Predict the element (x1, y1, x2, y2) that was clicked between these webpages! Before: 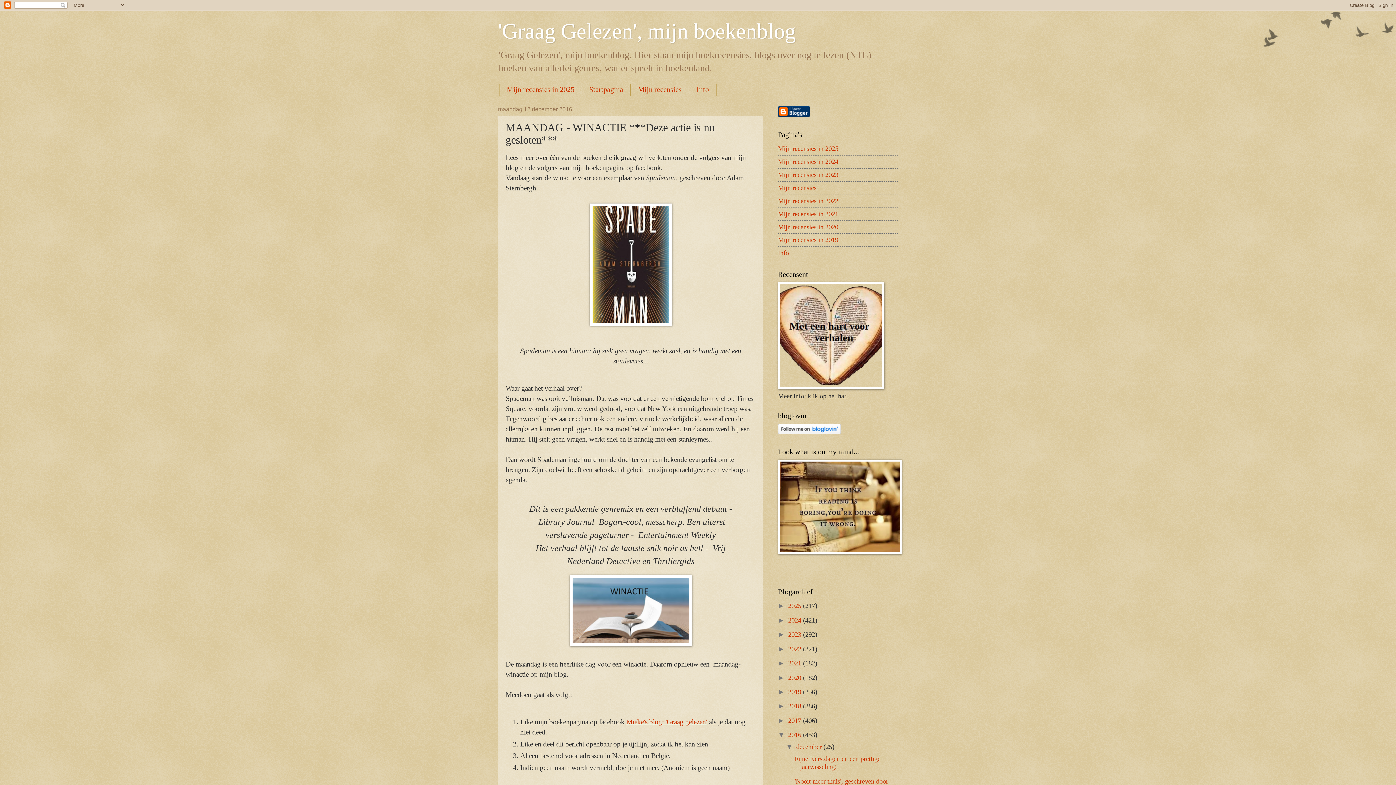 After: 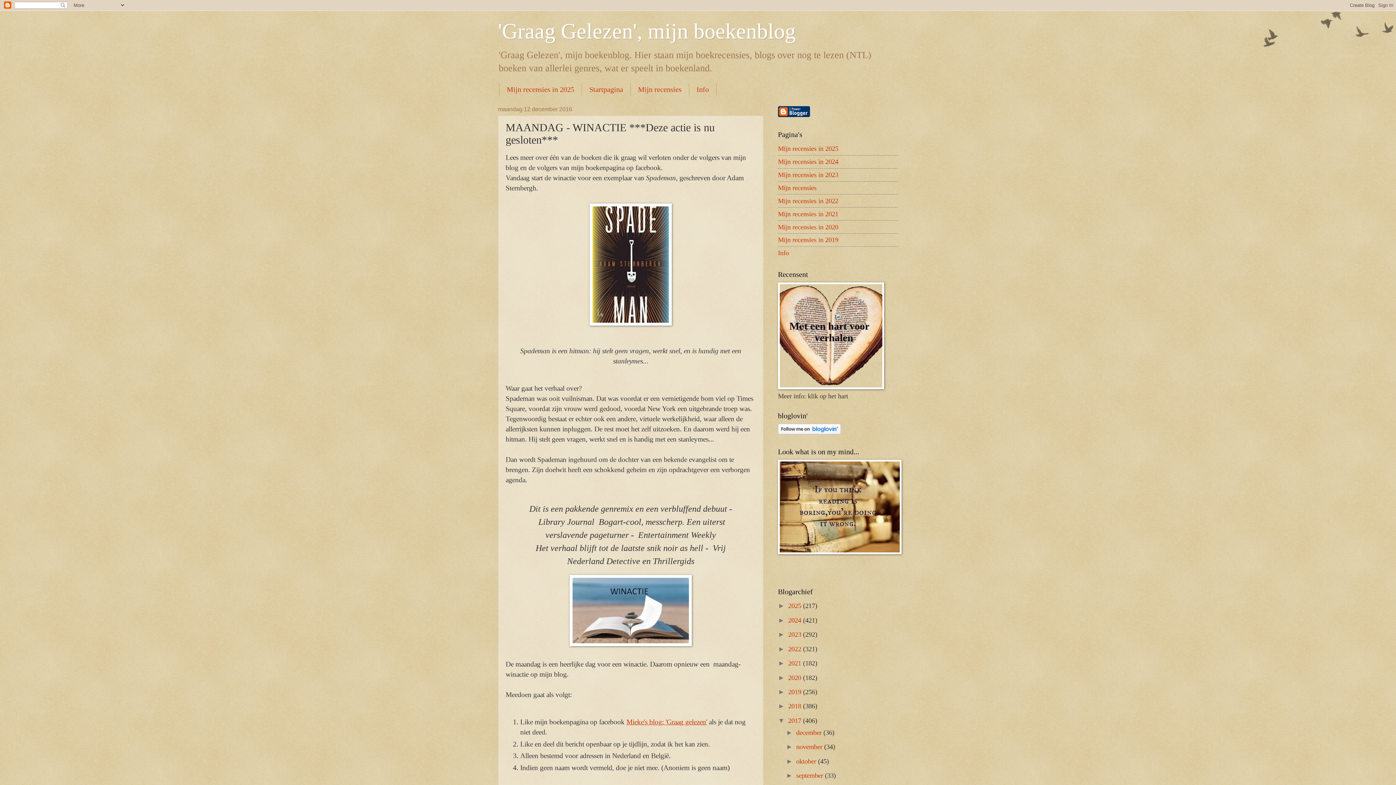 Action: bbox: (778, 717, 788, 724) label: ►  